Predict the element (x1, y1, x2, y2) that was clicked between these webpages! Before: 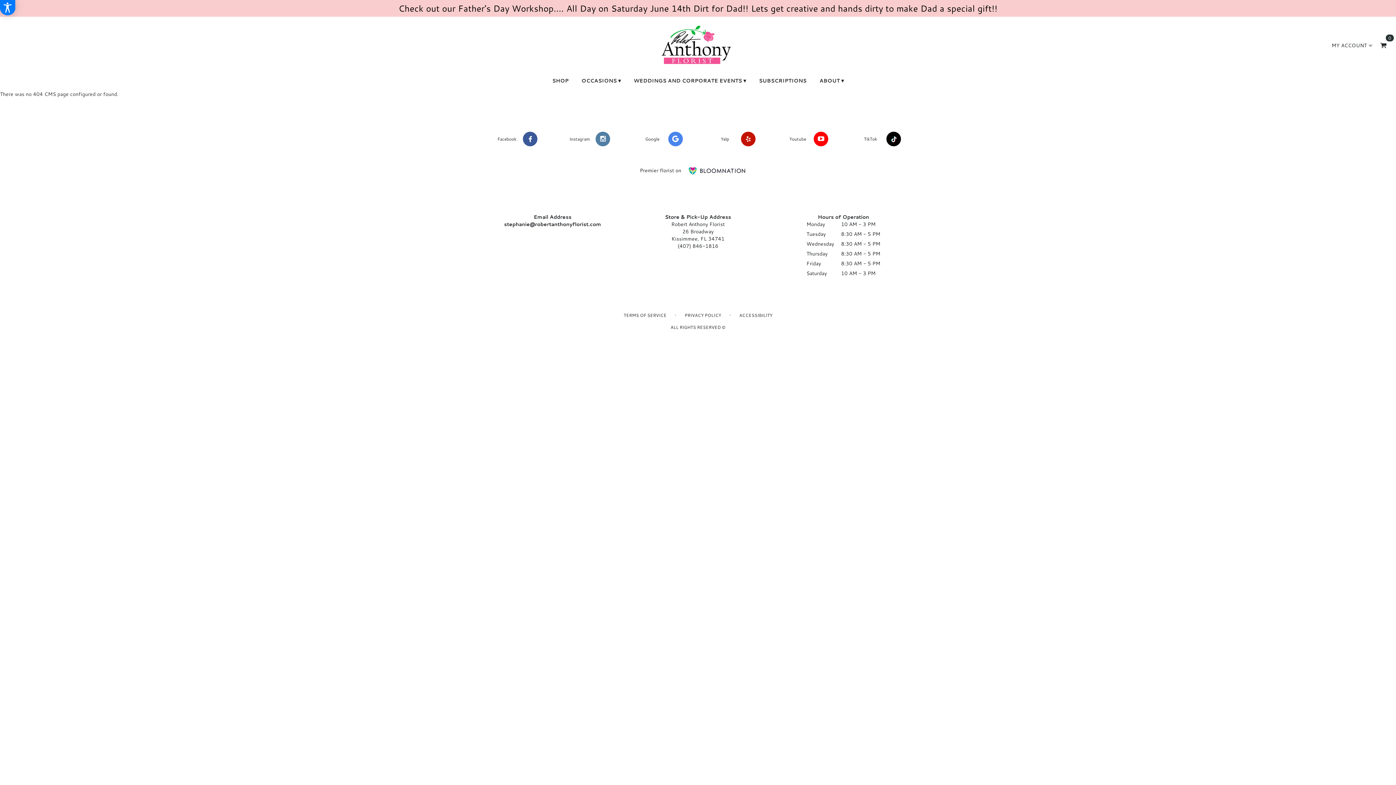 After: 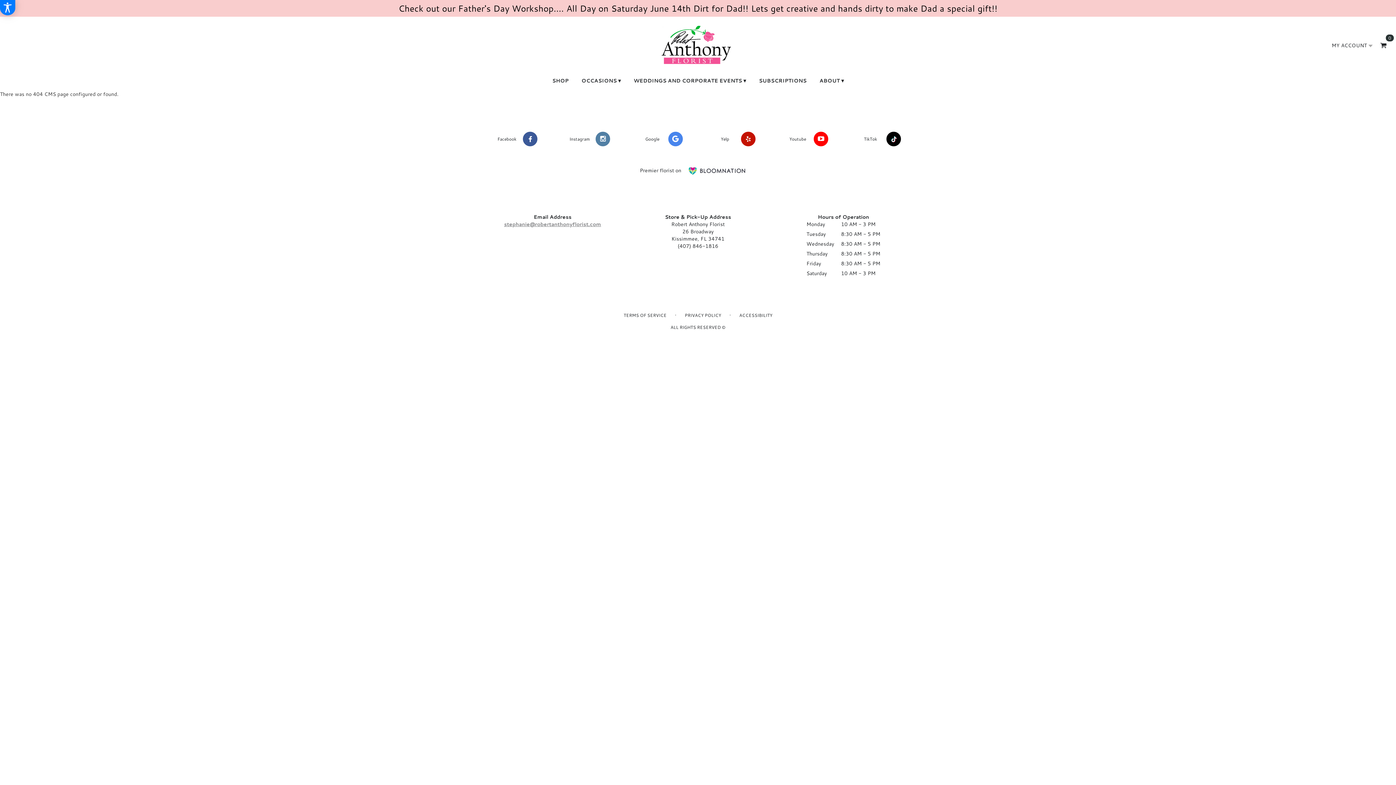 Action: label: stephanie@robertanthonyflorist.com bbox: (504, 220, 601, 227)